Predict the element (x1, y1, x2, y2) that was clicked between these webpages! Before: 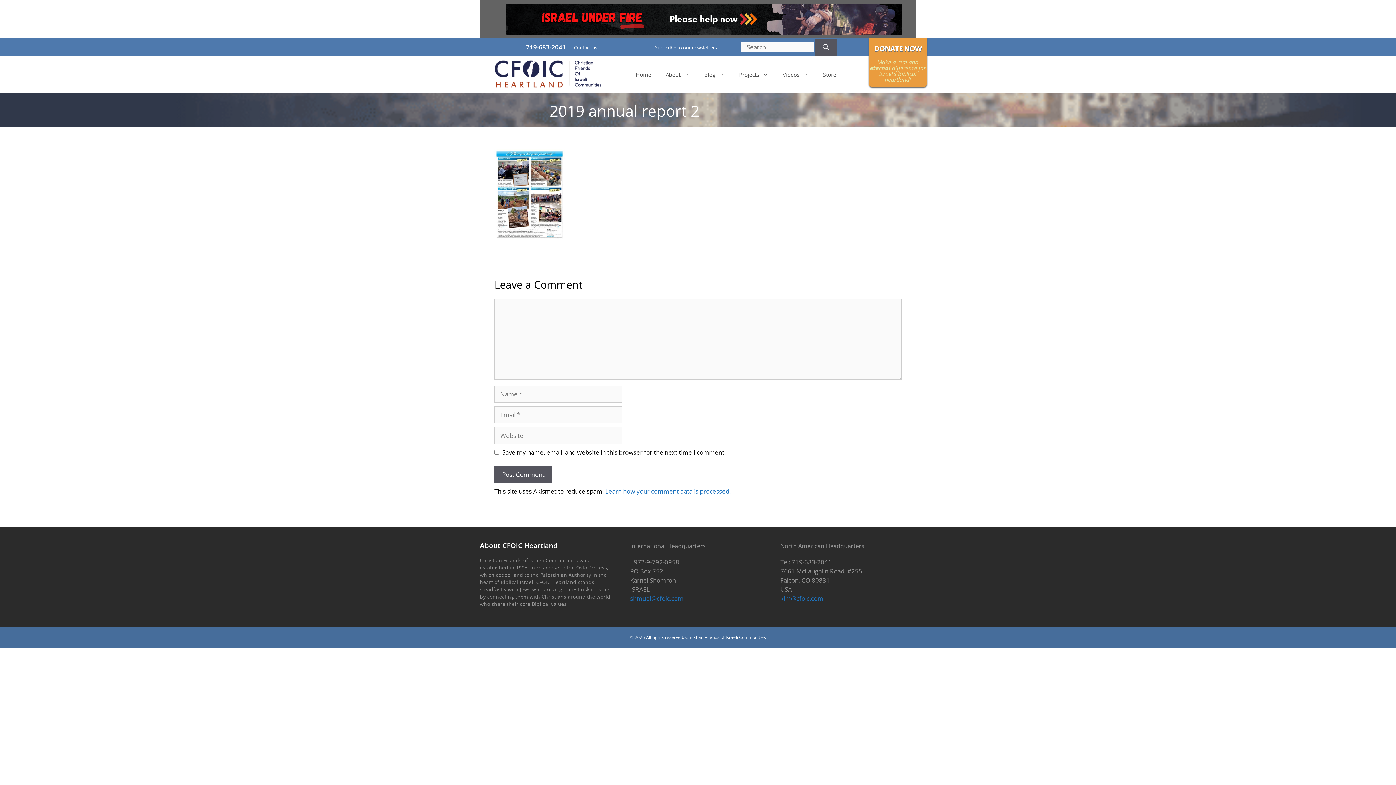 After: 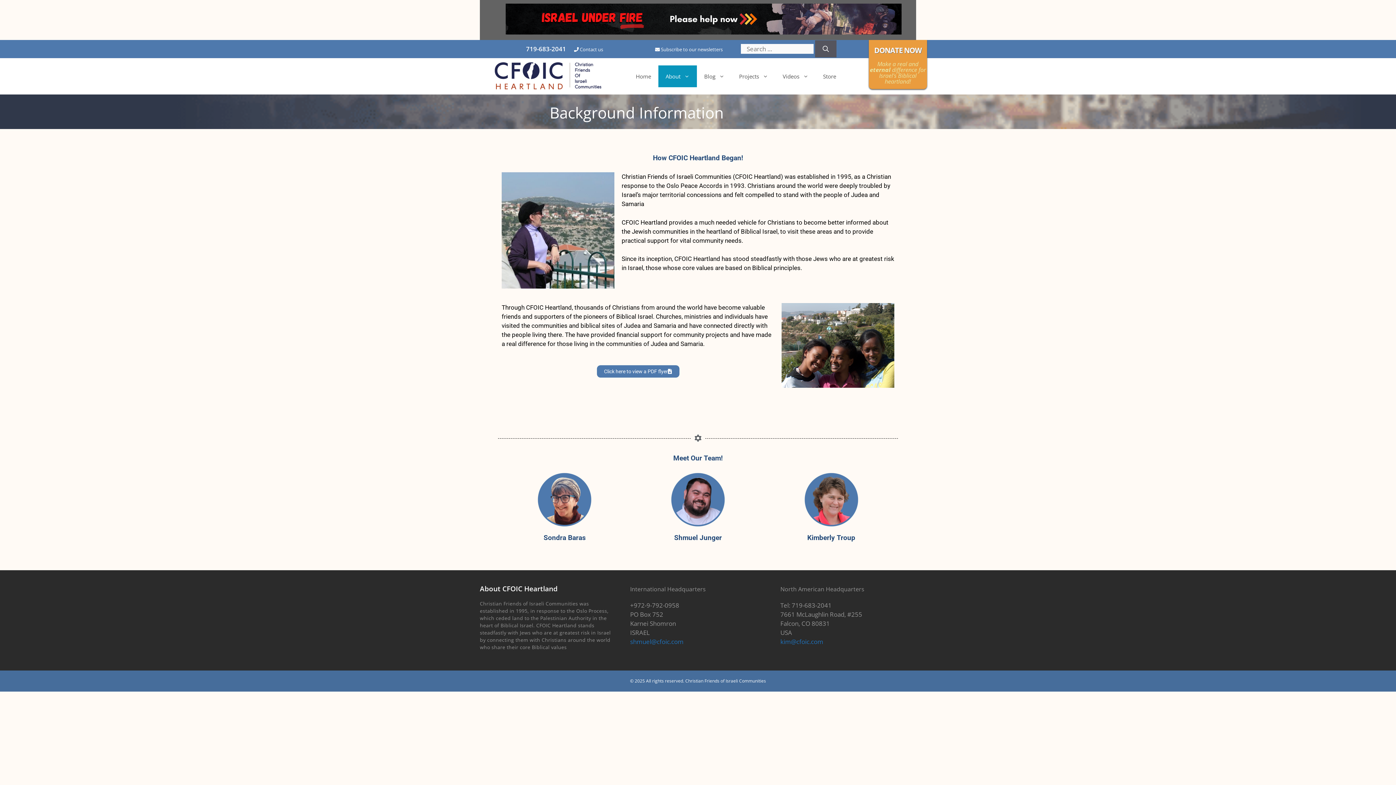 Action: label: About bbox: (658, 63, 697, 85)